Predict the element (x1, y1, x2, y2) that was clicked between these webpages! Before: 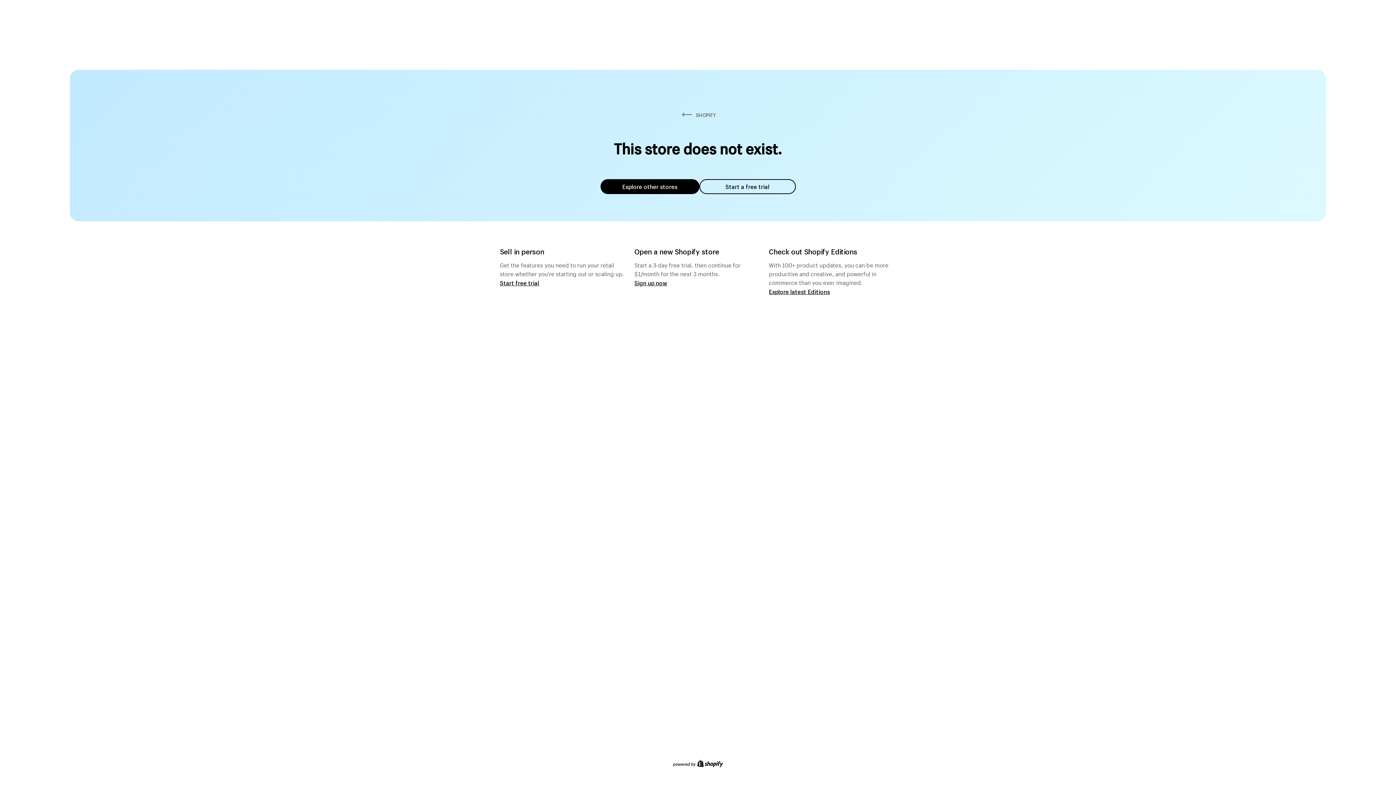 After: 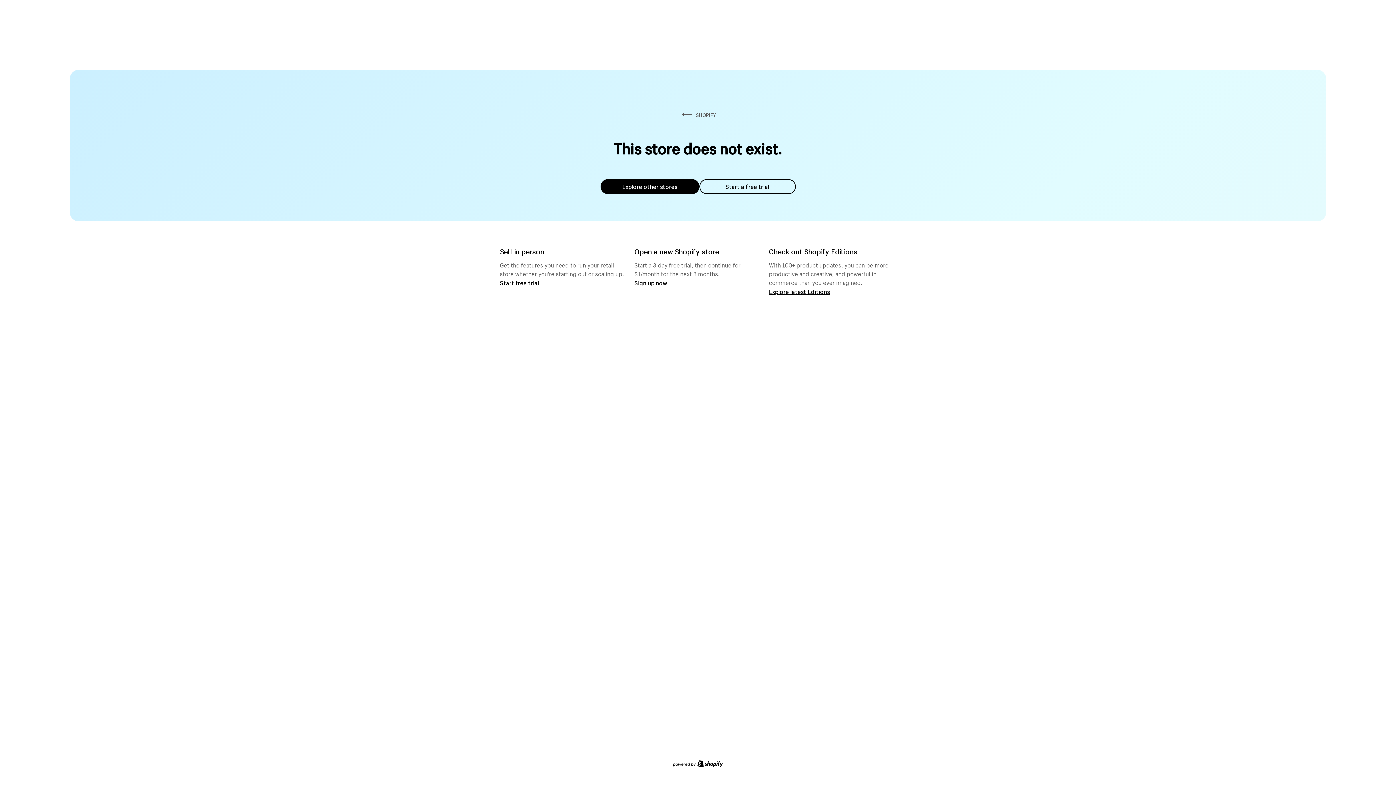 Action: bbox: (699, 179, 795, 194) label: Start a free trial